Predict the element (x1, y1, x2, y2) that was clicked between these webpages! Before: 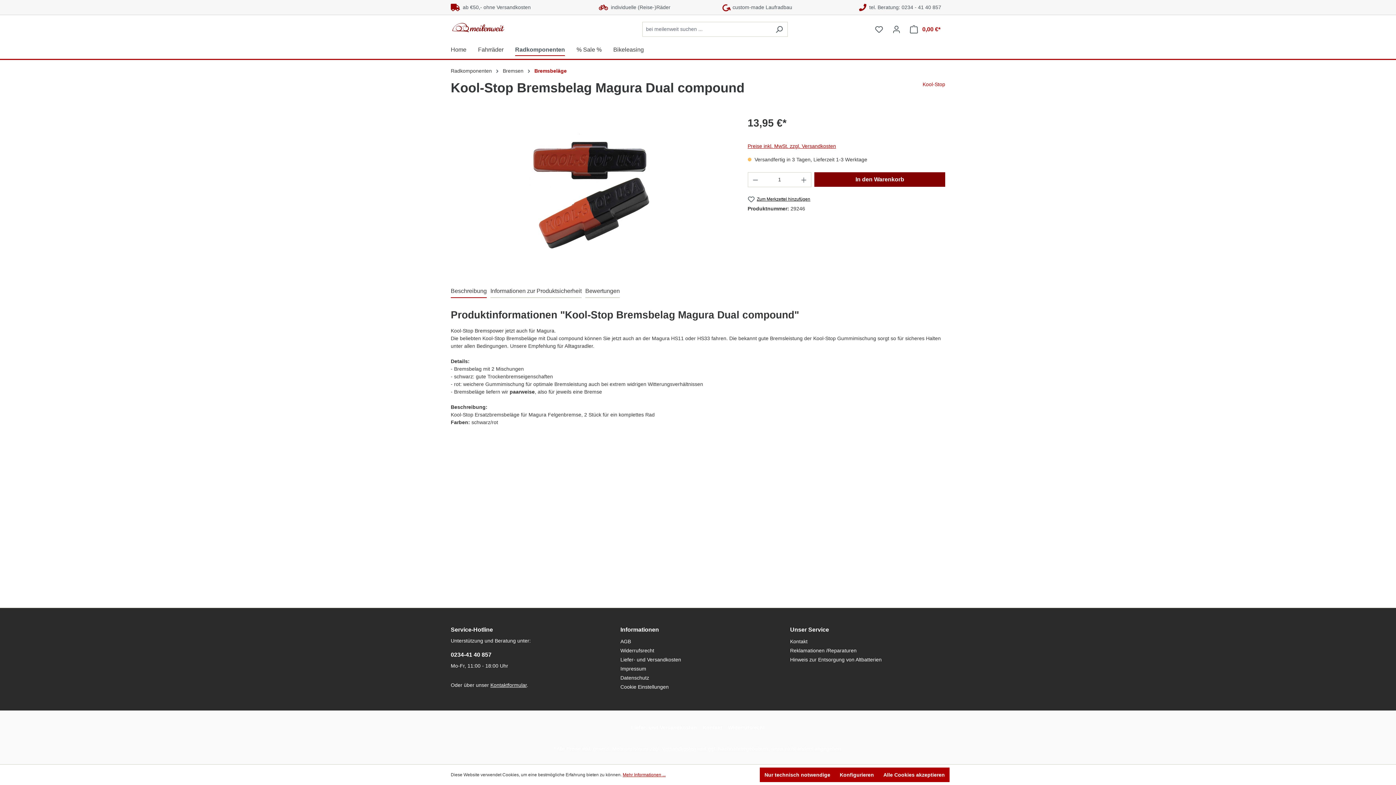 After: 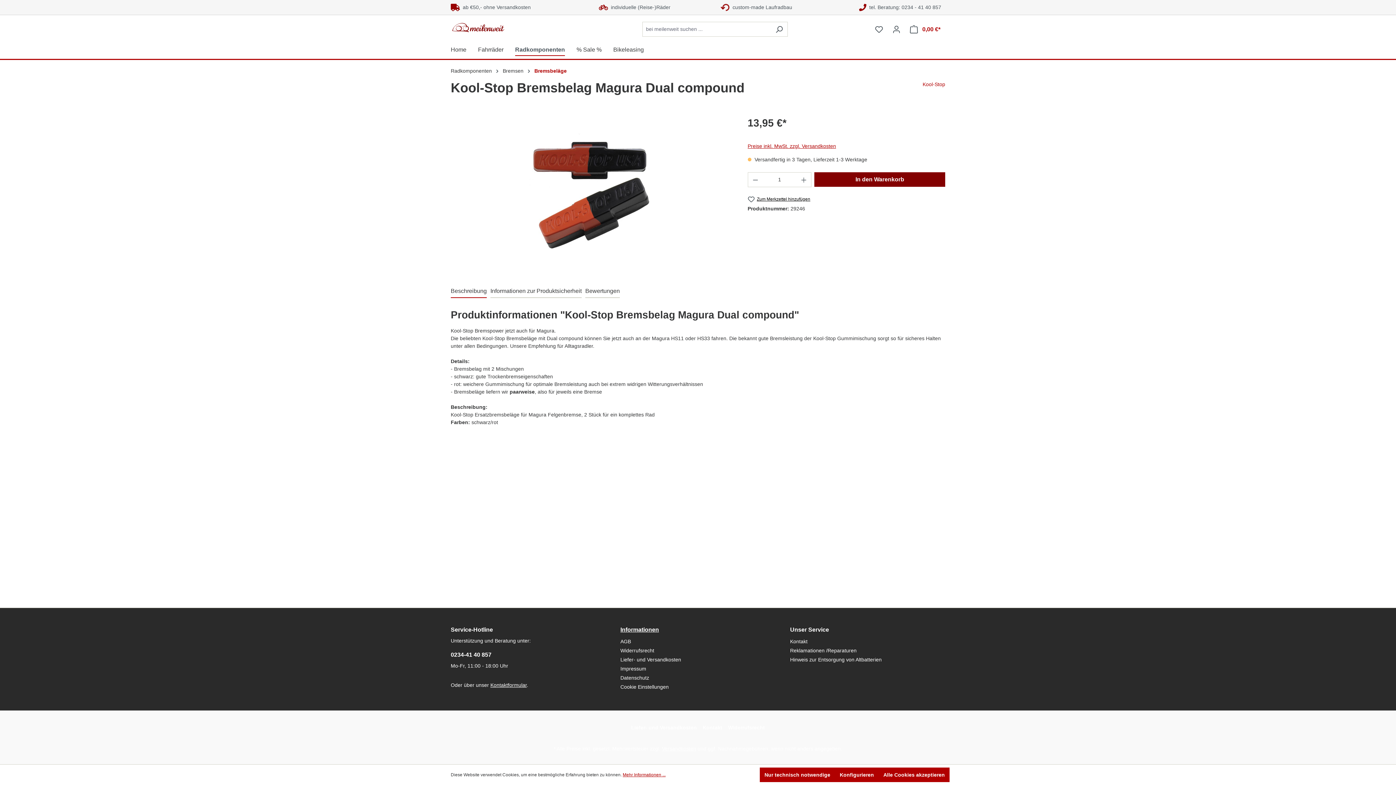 Action: bbox: (620, 625, 659, 634) label: Informationen